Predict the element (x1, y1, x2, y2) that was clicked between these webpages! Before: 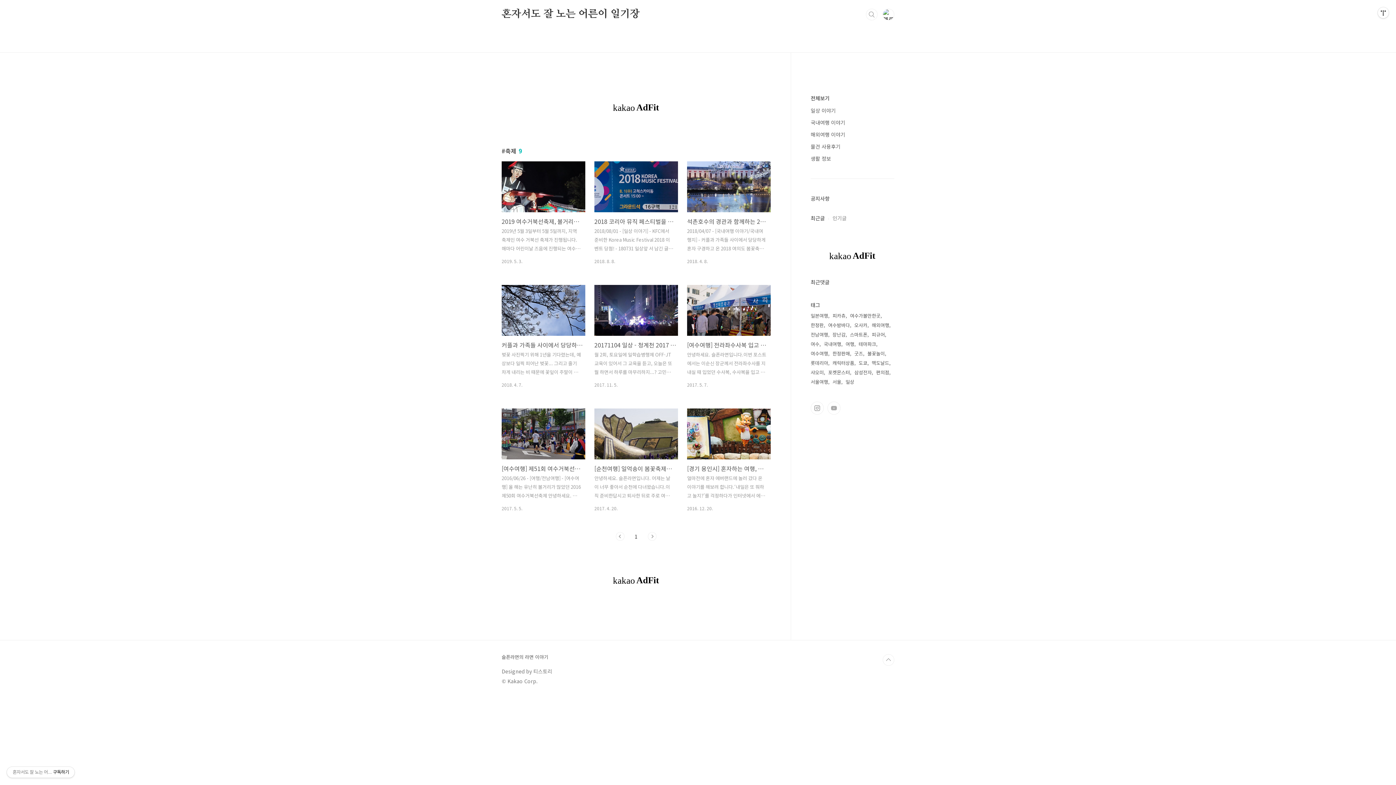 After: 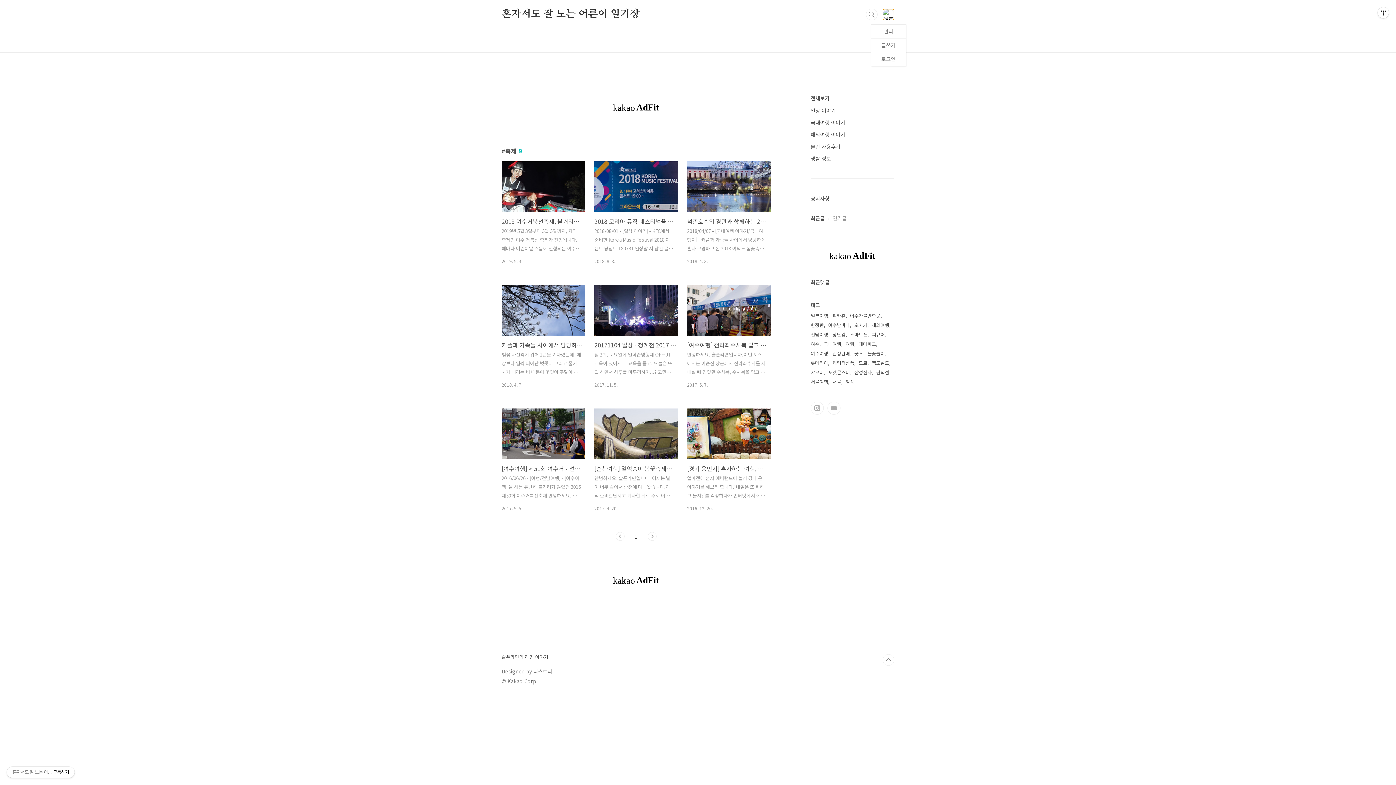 Action: bbox: (882, 8, 894, 20)